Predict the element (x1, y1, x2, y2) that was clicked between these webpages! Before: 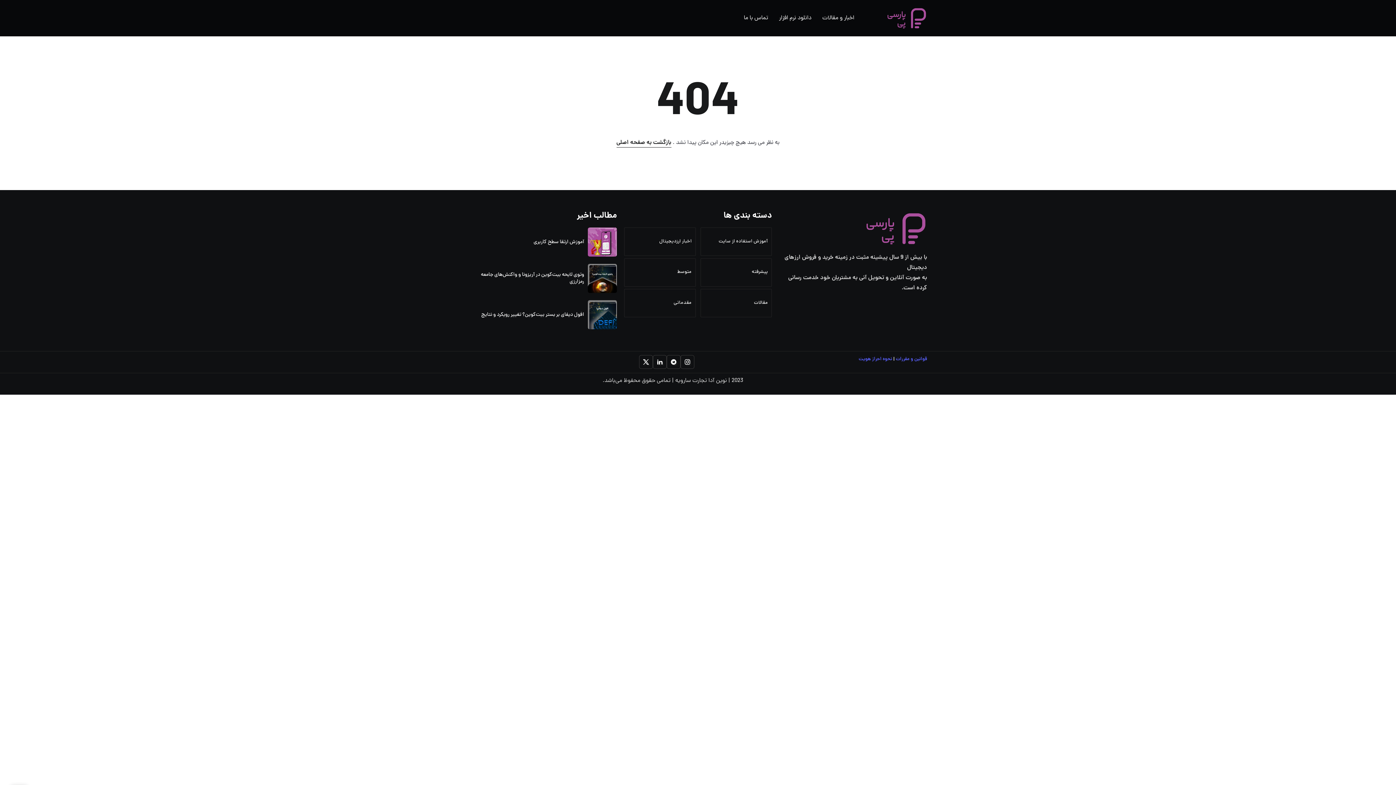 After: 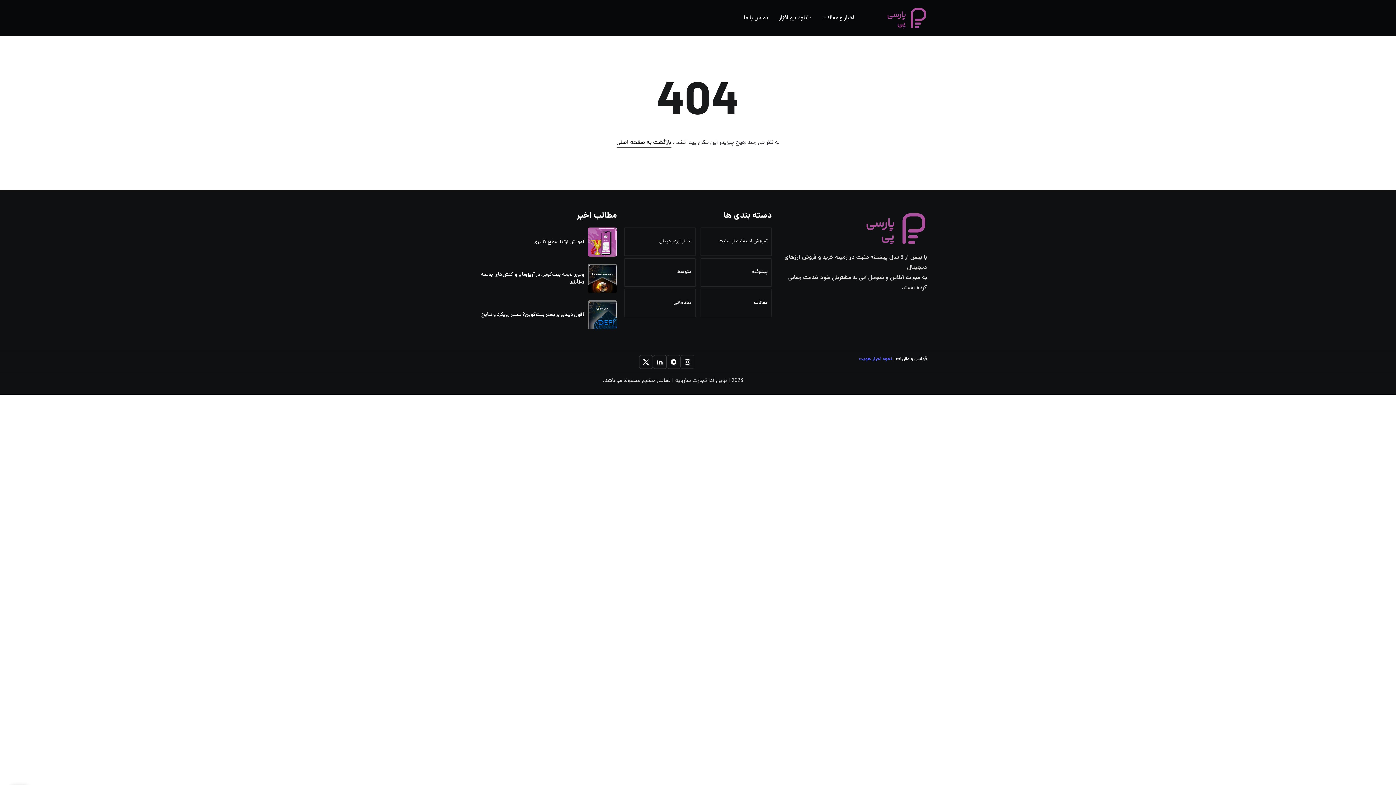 Action: bbox: (896, 355, 927, 363) label: قوانین و مقررات